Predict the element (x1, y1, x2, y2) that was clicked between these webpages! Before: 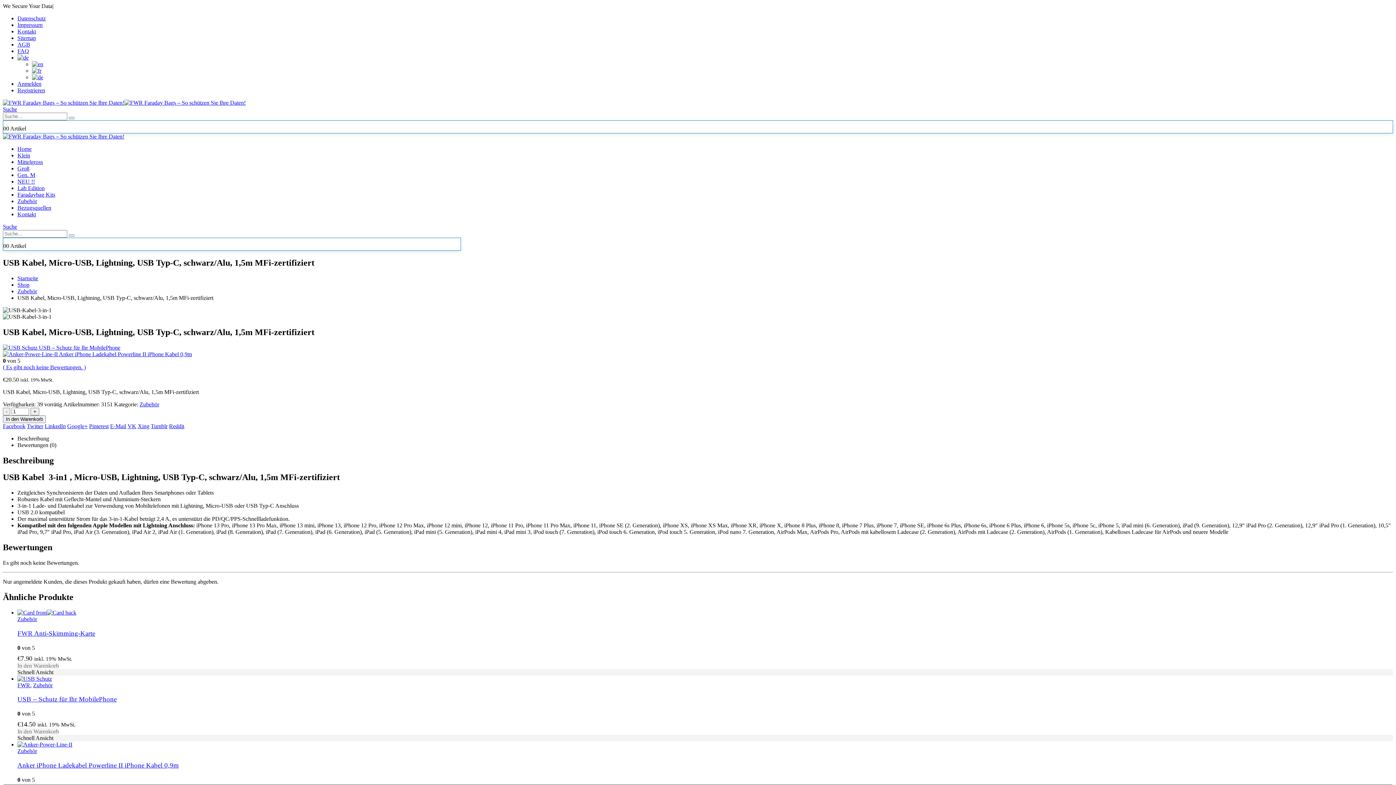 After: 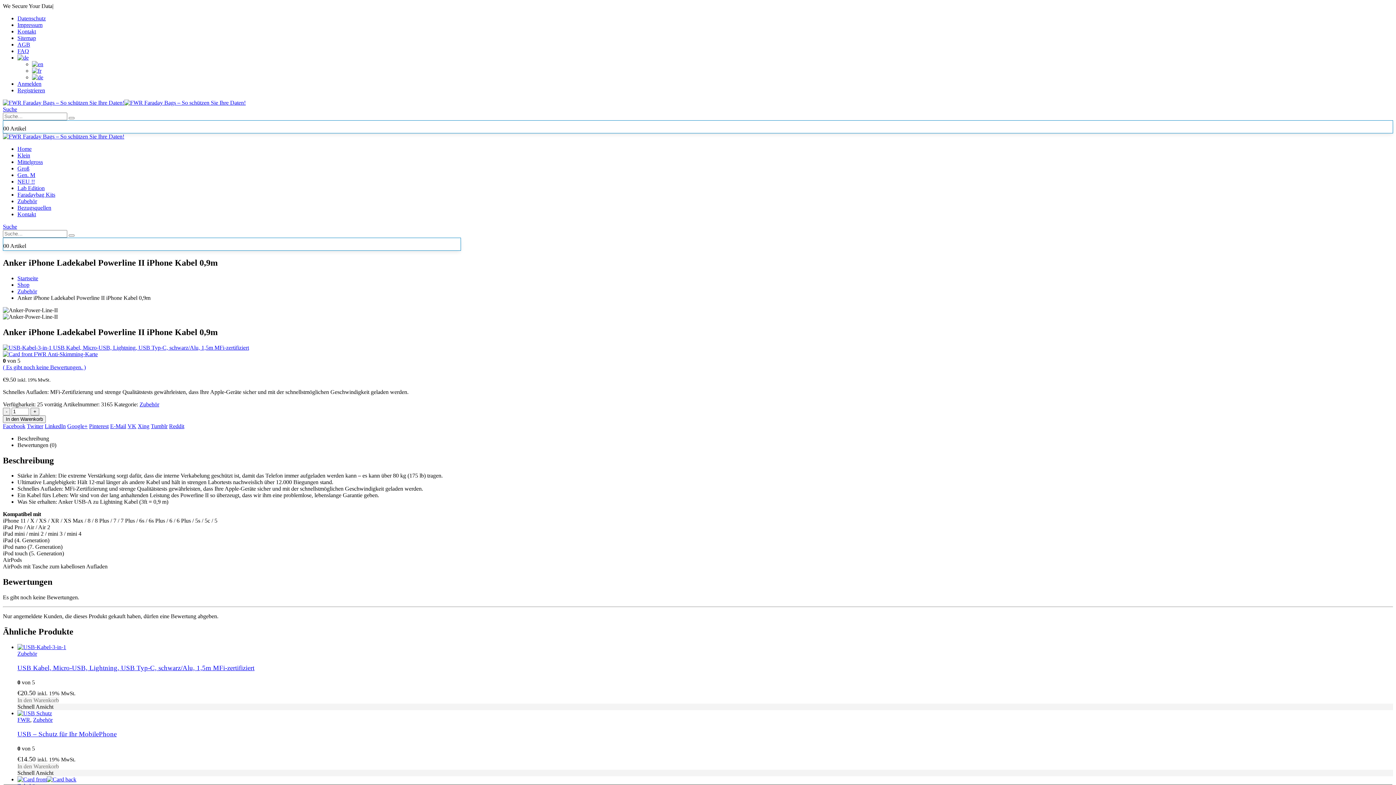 Action: bbox: (17, 741, 1393, 748) label: Go to product page